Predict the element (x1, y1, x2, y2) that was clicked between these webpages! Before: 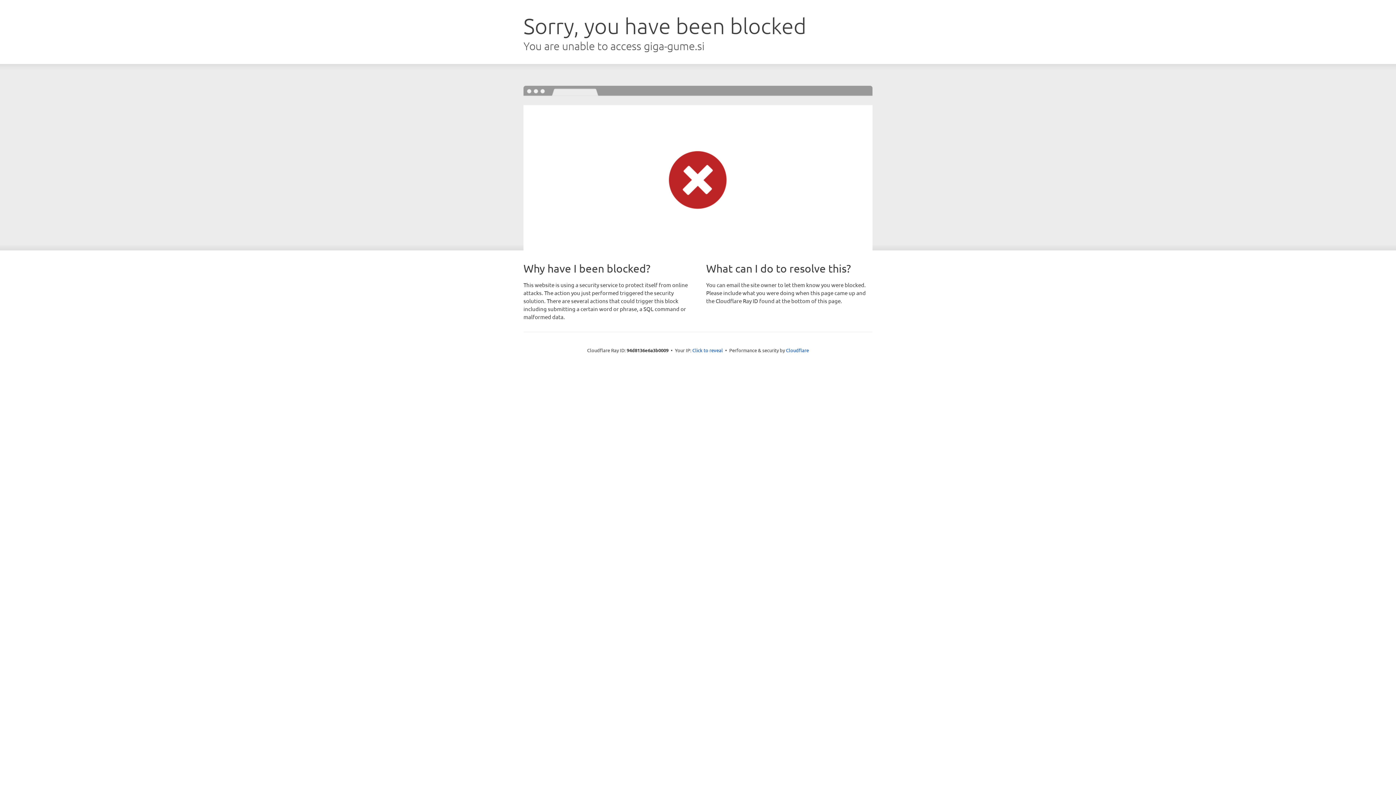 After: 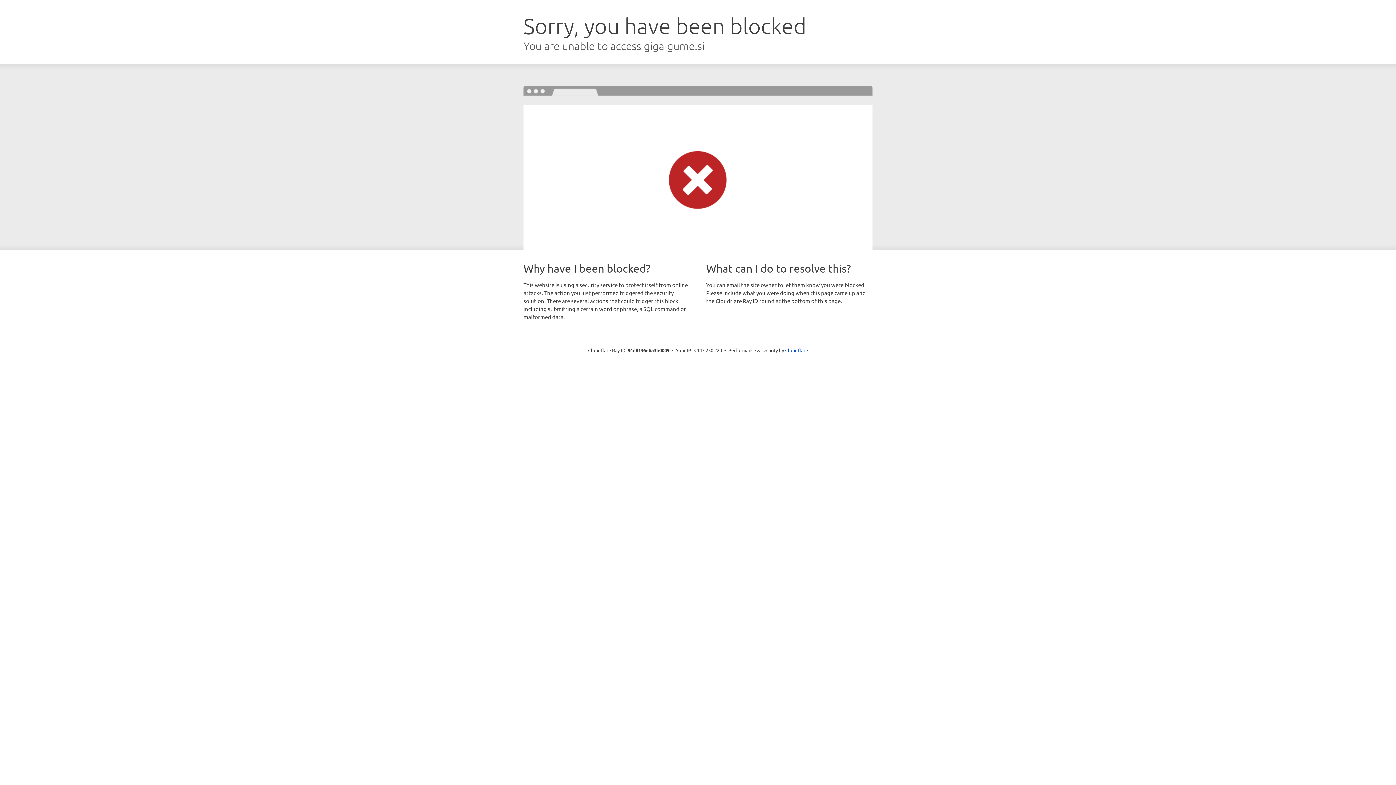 Action: label: Click to reveal bbox: (692, 346, 723, 353)